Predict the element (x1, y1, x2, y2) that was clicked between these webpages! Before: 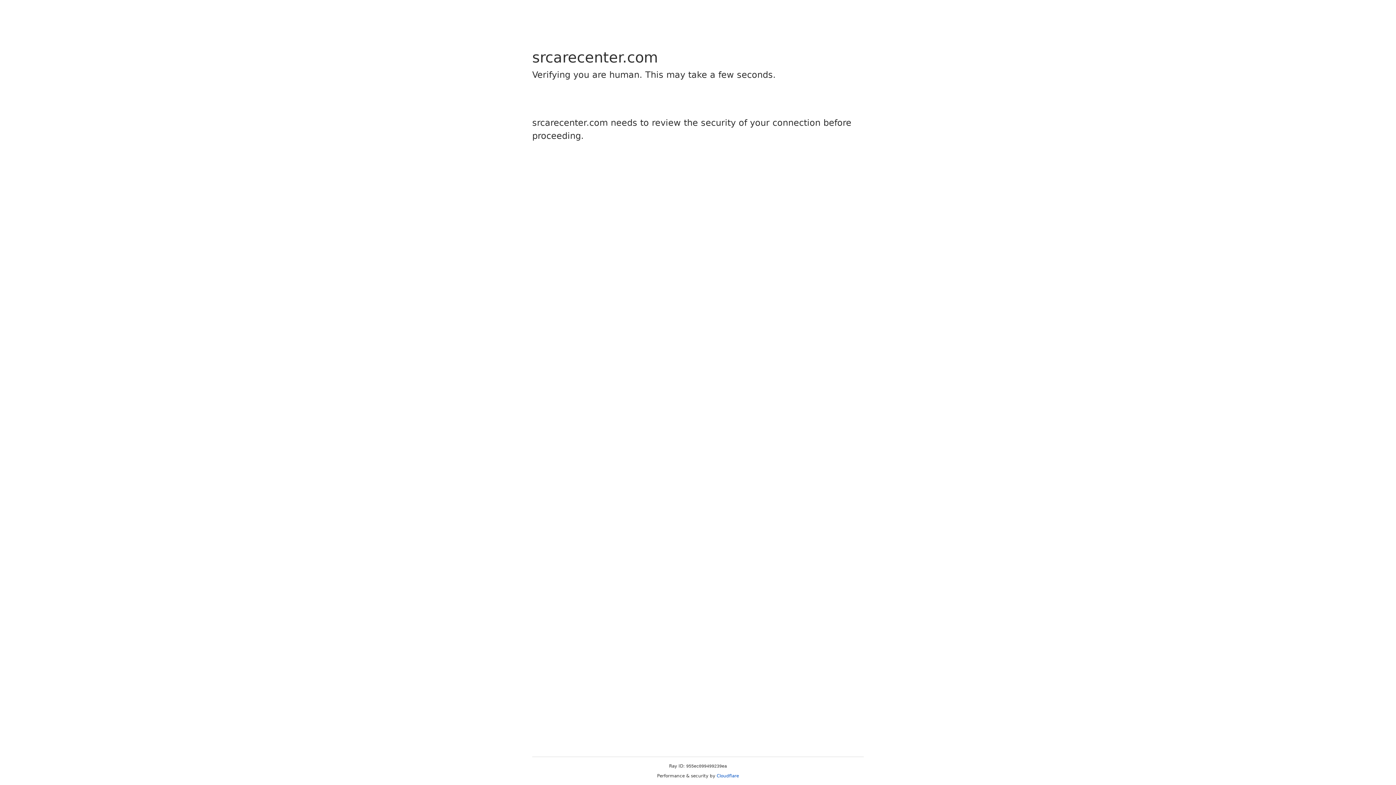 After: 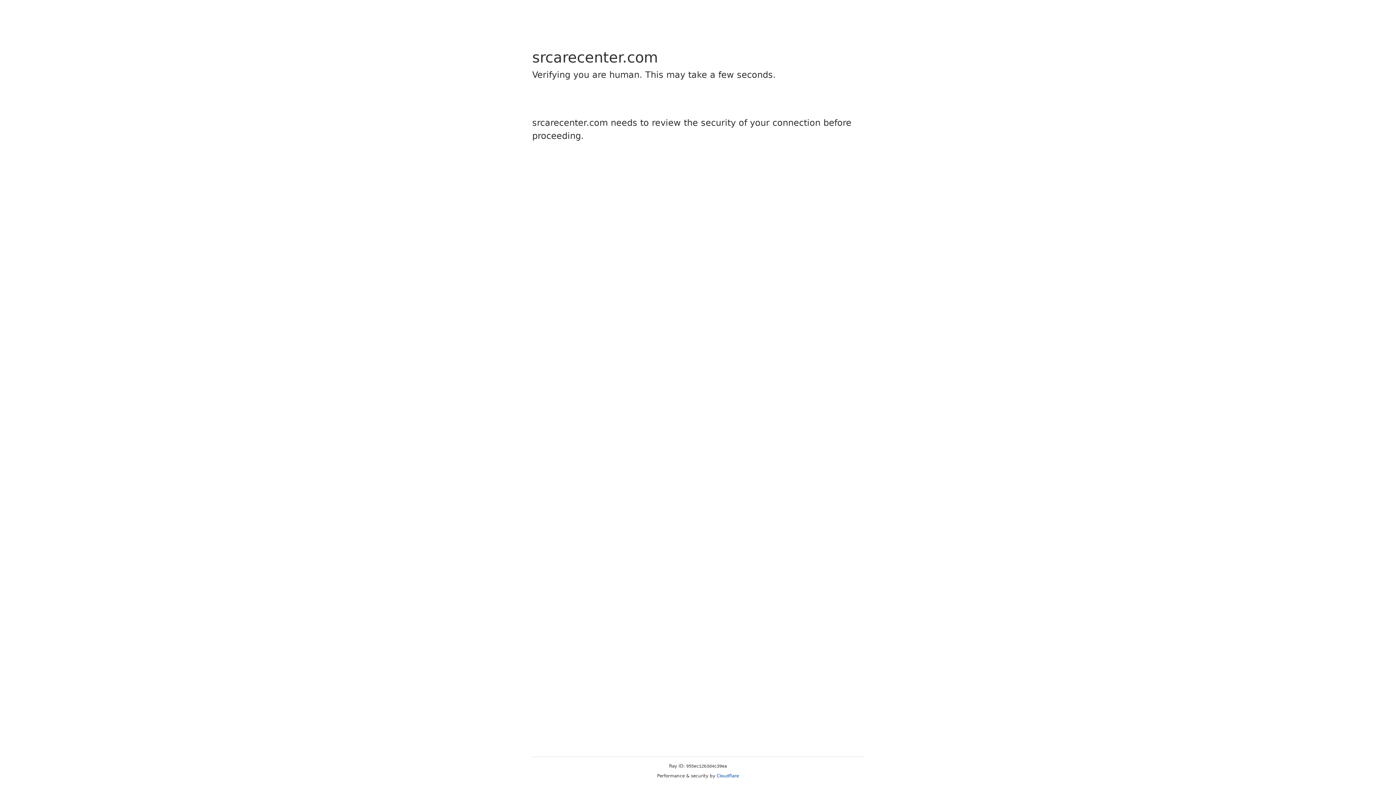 Action: label: Cloudflare bbox: (716, 773, 739, 778)